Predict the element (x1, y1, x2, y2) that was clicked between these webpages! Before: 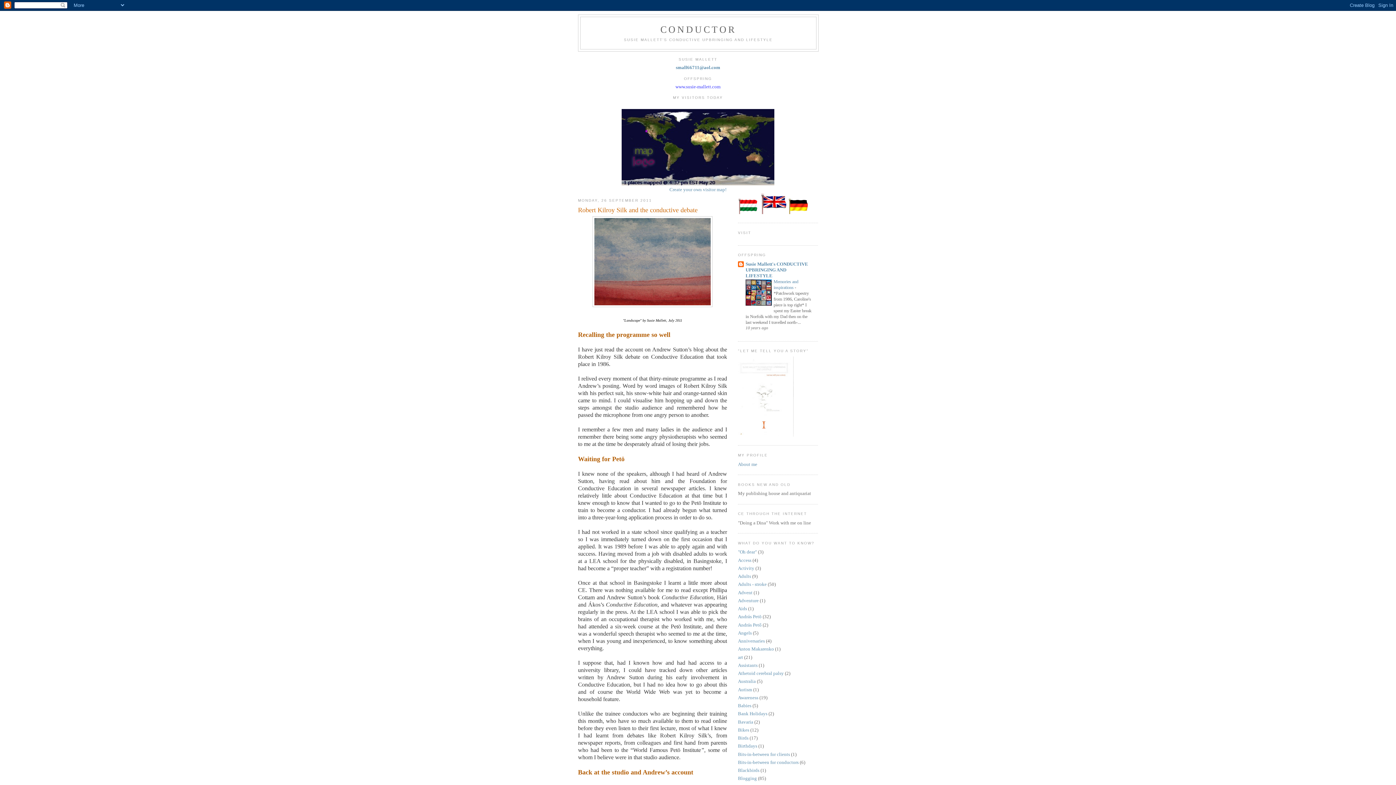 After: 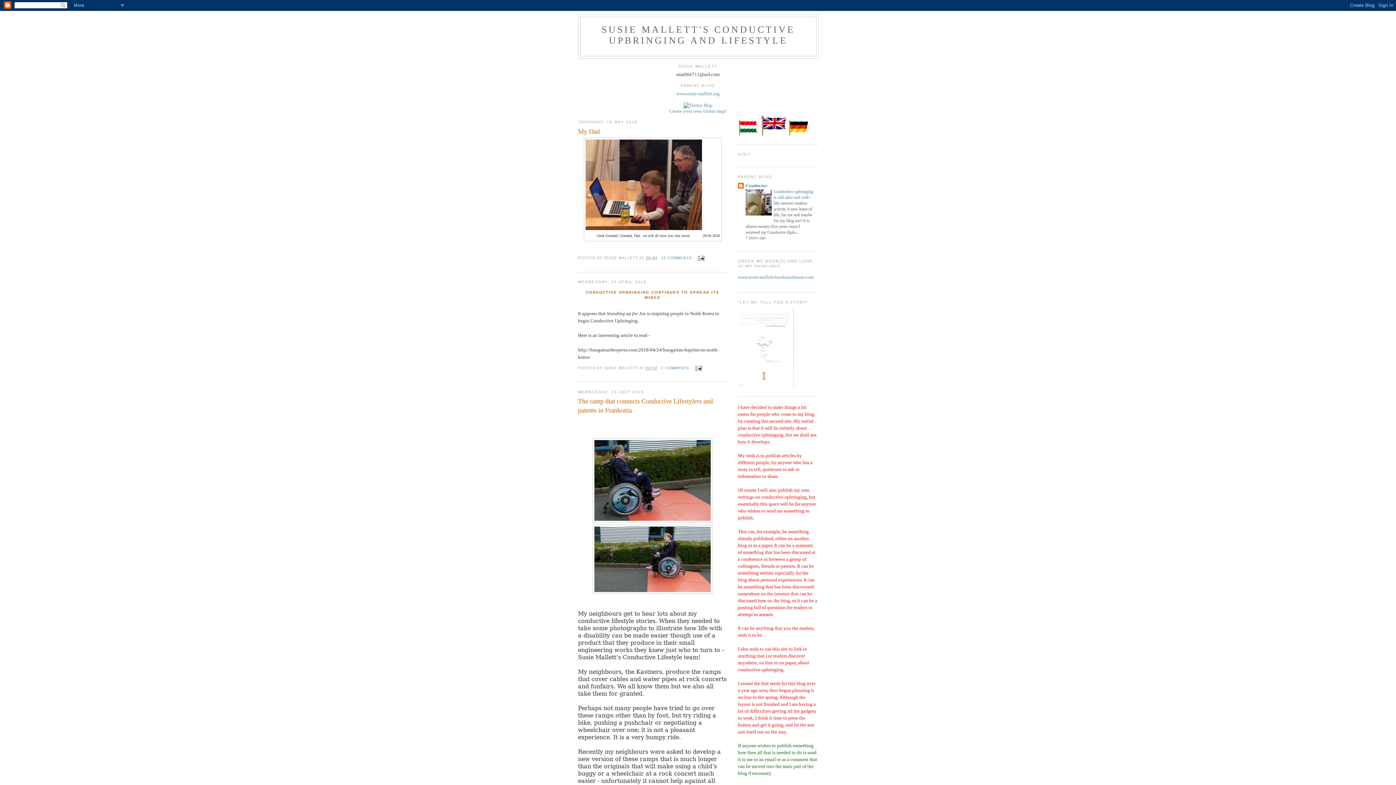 Action: label: www.susie-mallett.com bbox: (675, 84, 720, 89)